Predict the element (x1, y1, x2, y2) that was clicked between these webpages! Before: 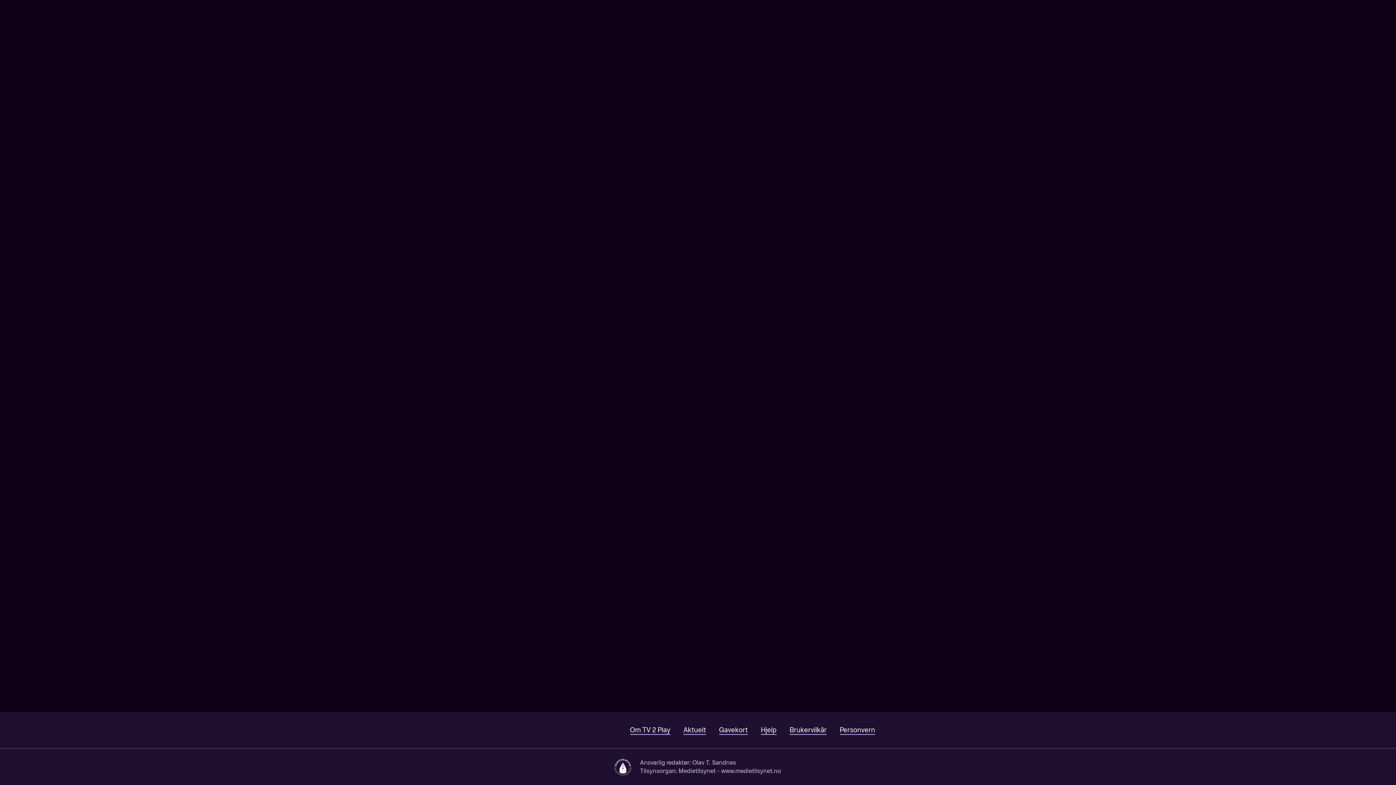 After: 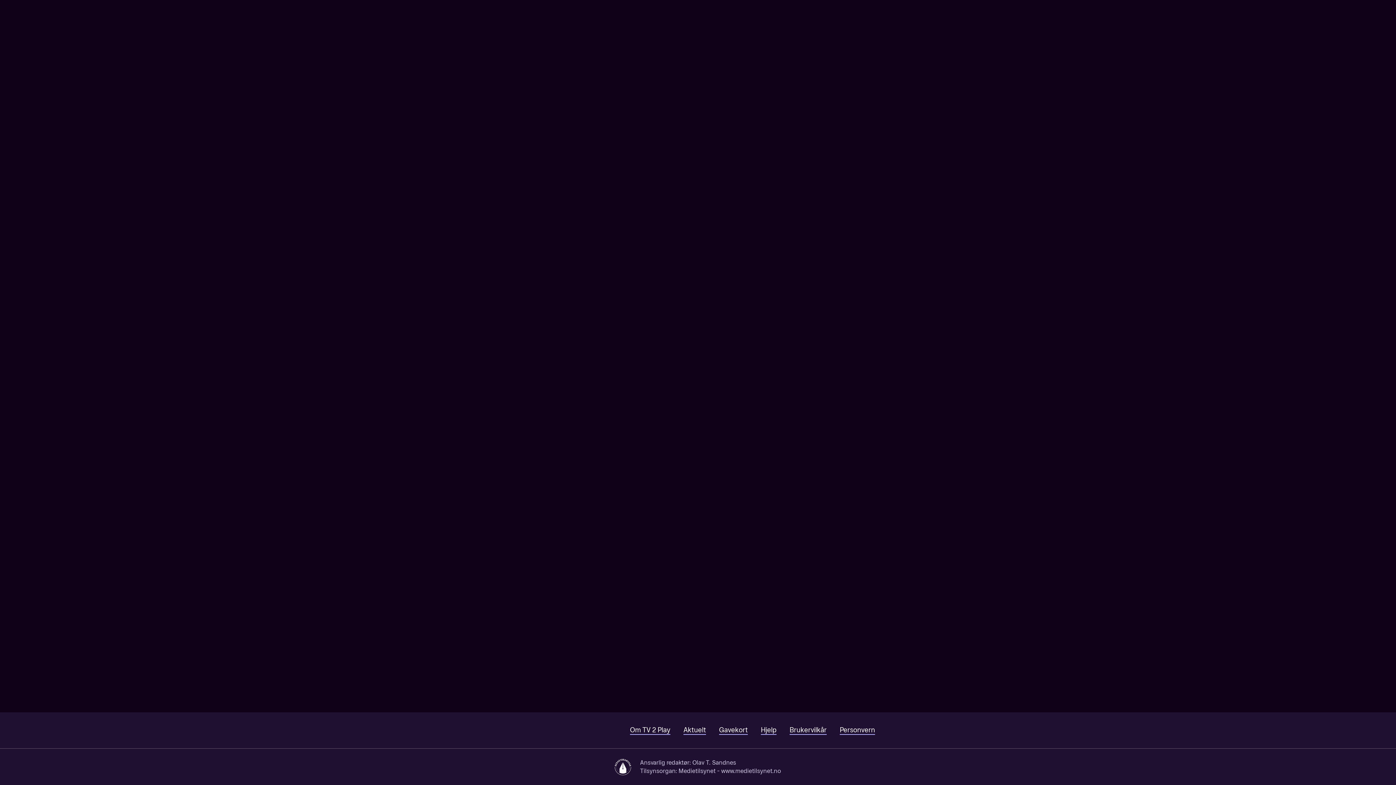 Action: bbox: (44, 0, 163, 22)